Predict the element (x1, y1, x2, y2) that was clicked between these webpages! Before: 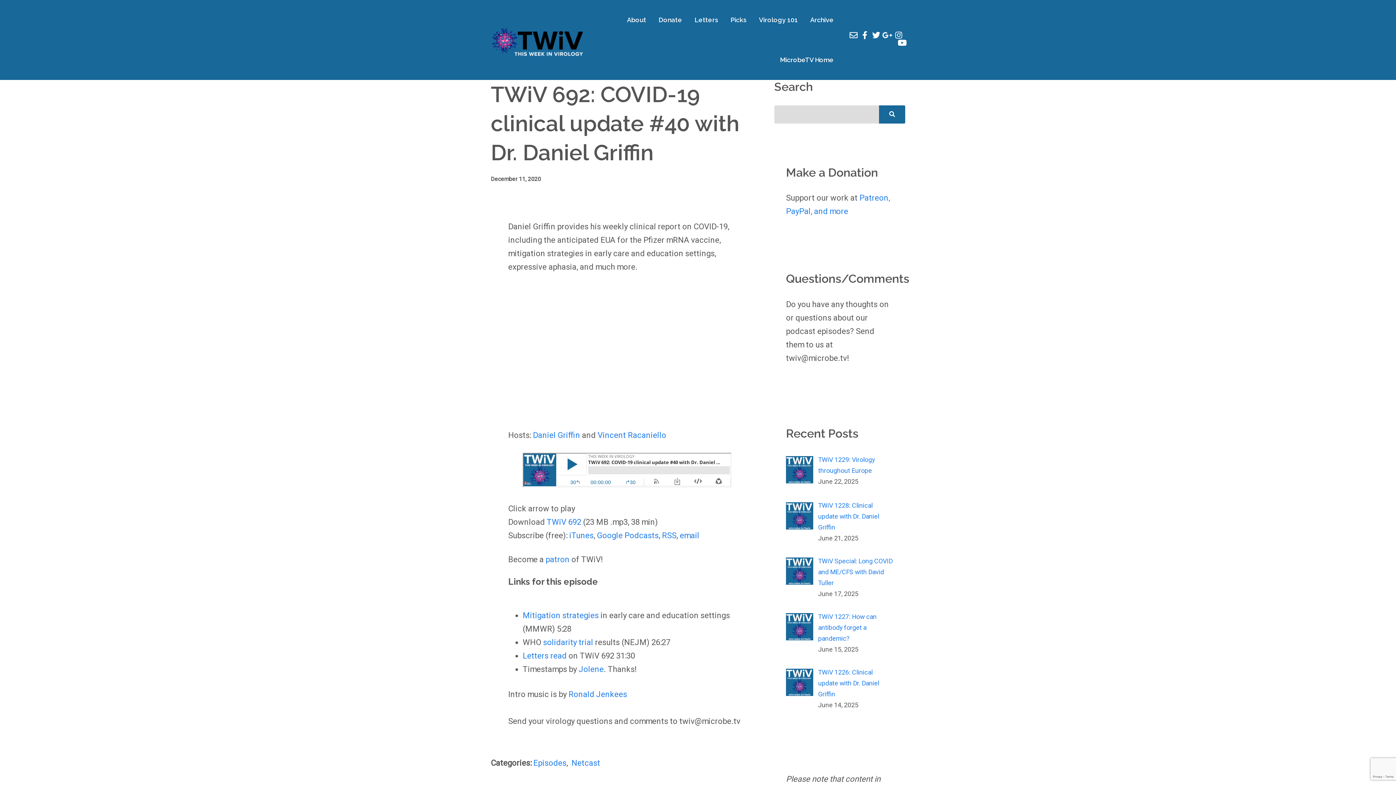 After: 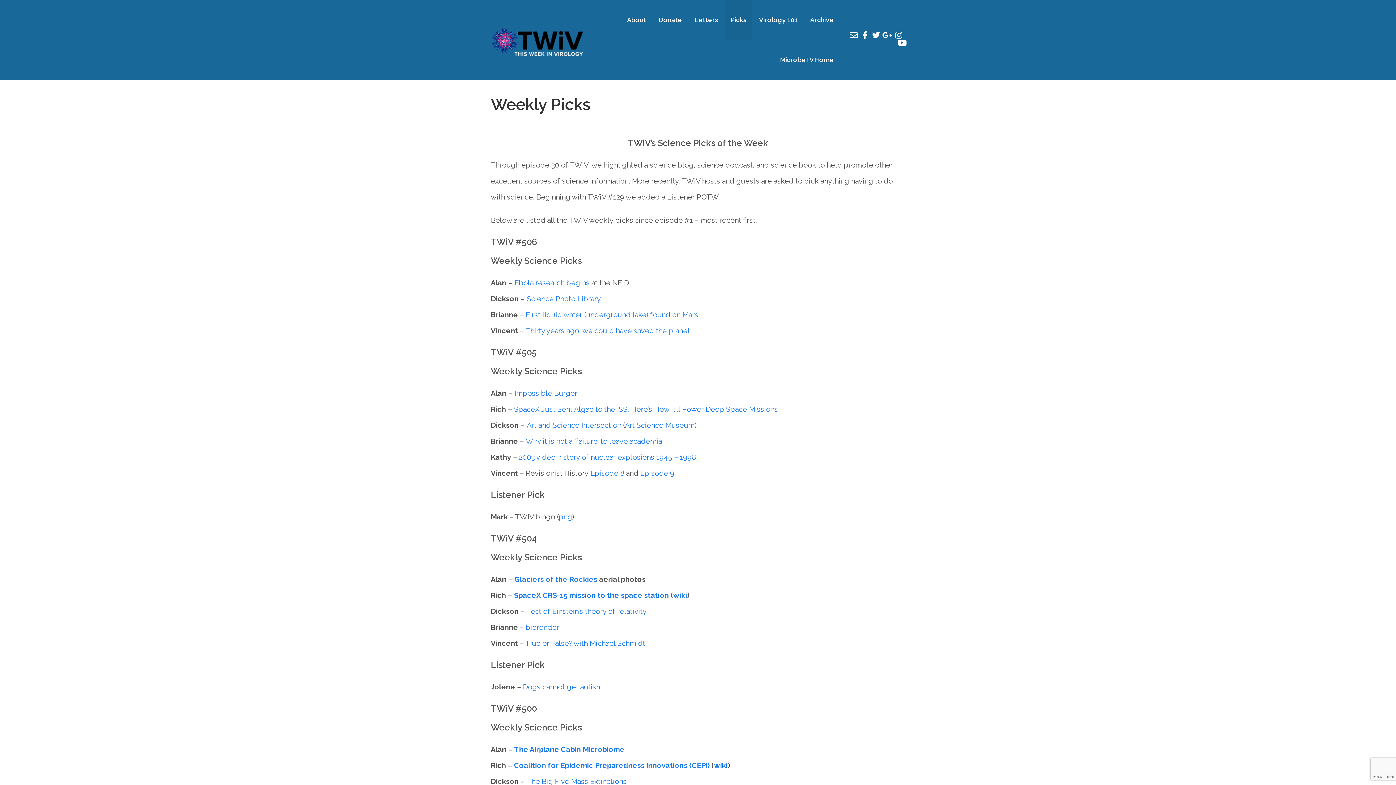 Action: bbox: (725, 0, 752, 39) label: Picks